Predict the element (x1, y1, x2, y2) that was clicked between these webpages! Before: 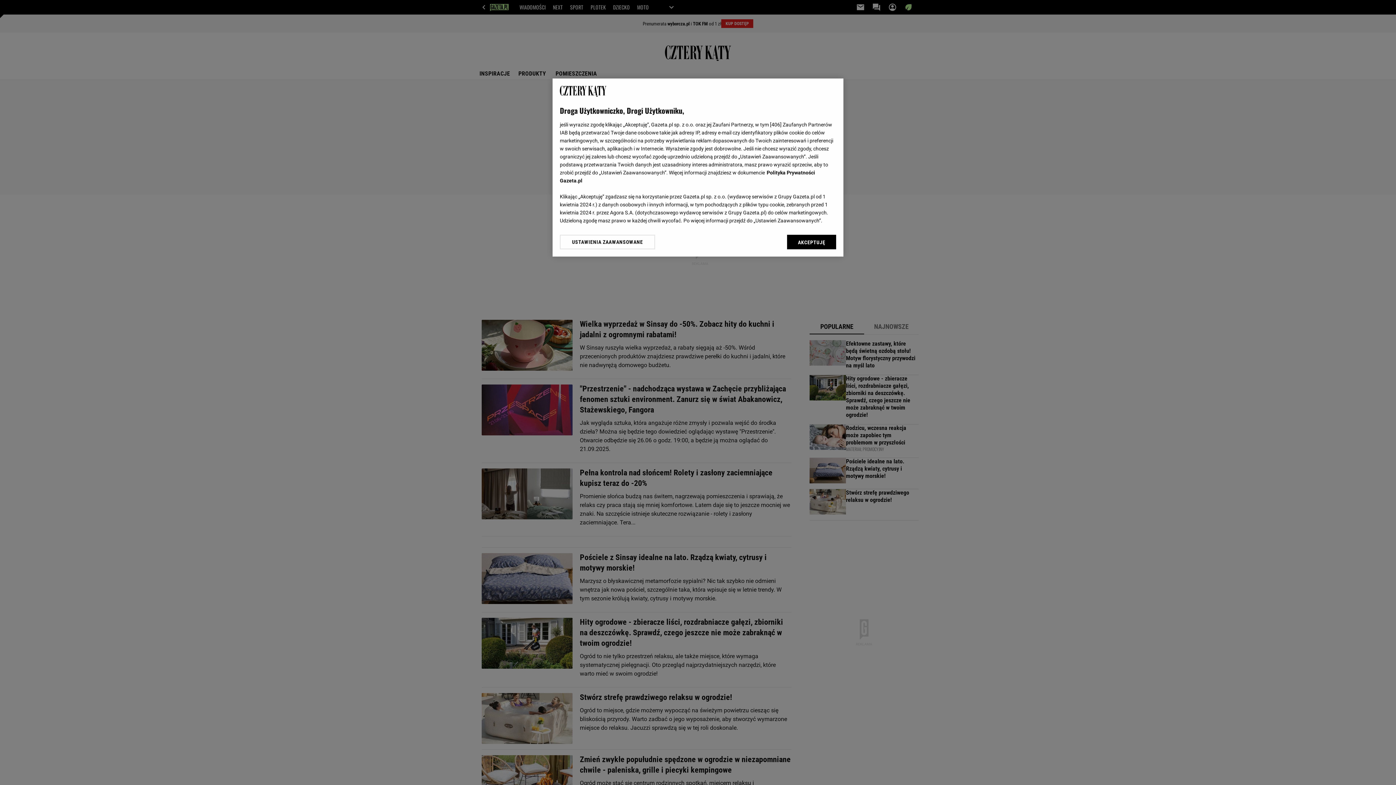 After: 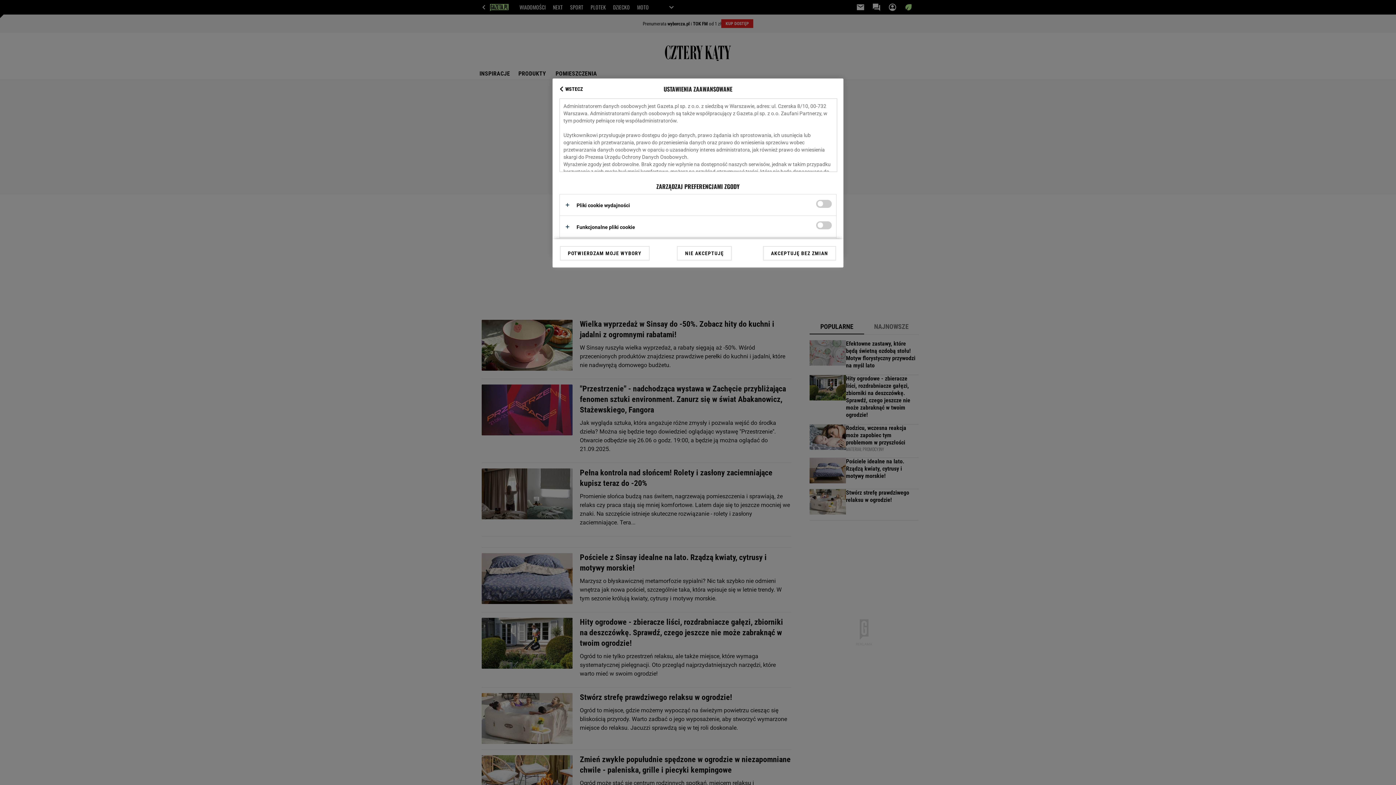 Action: bbox: (560, 234, 655, 249) label: USTAWIENIA ZAAWANSOWANE